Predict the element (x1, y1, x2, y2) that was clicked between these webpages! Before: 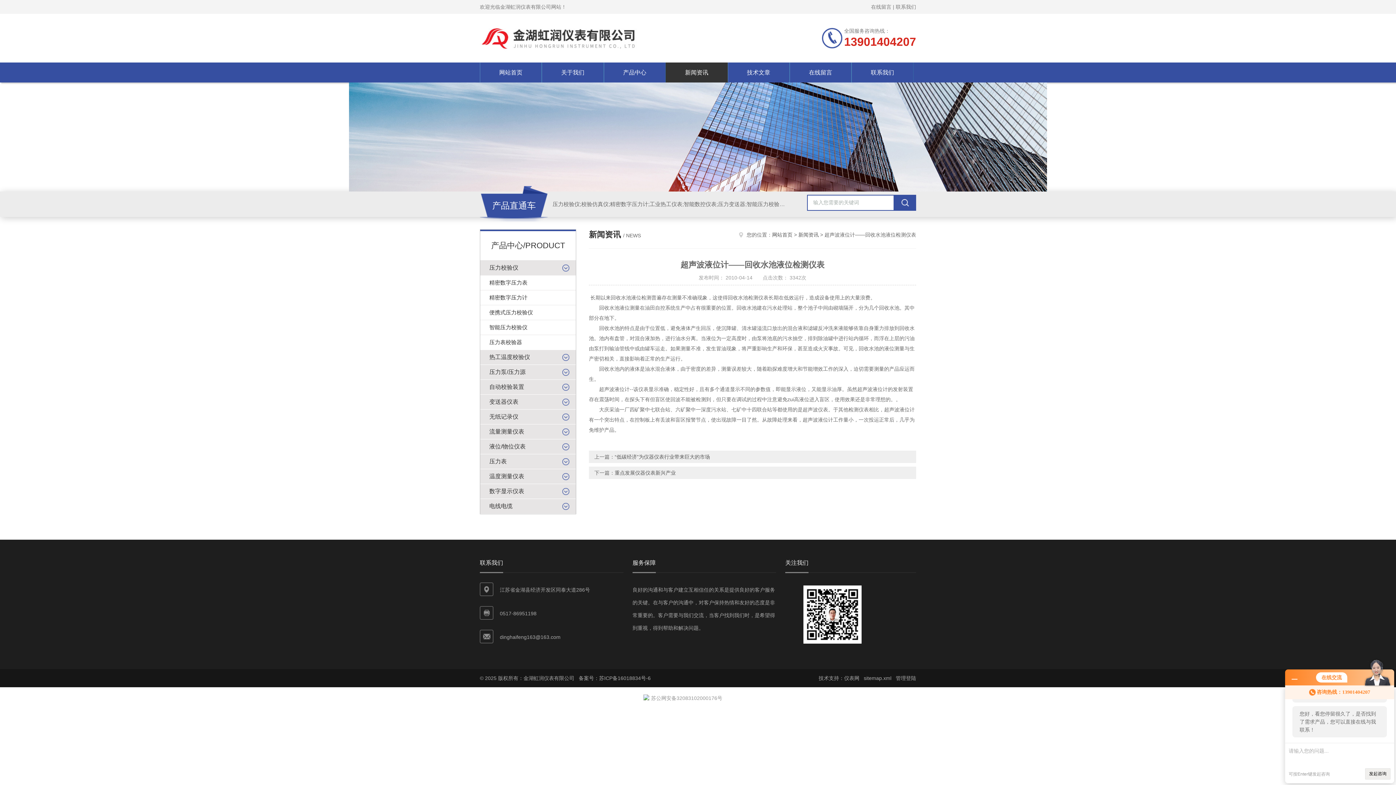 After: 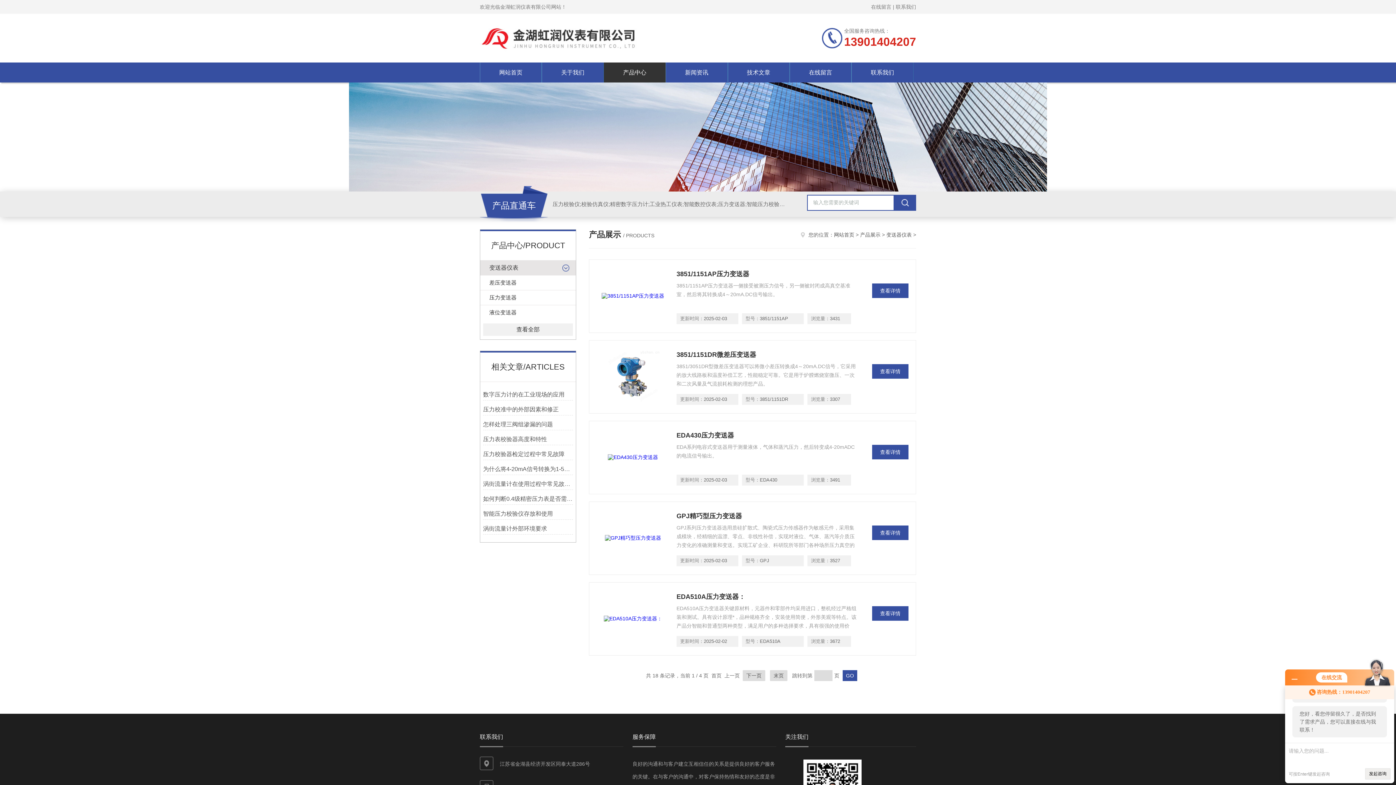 Action: bbox: (489, 398, 518, 405) label: 变送器仪表